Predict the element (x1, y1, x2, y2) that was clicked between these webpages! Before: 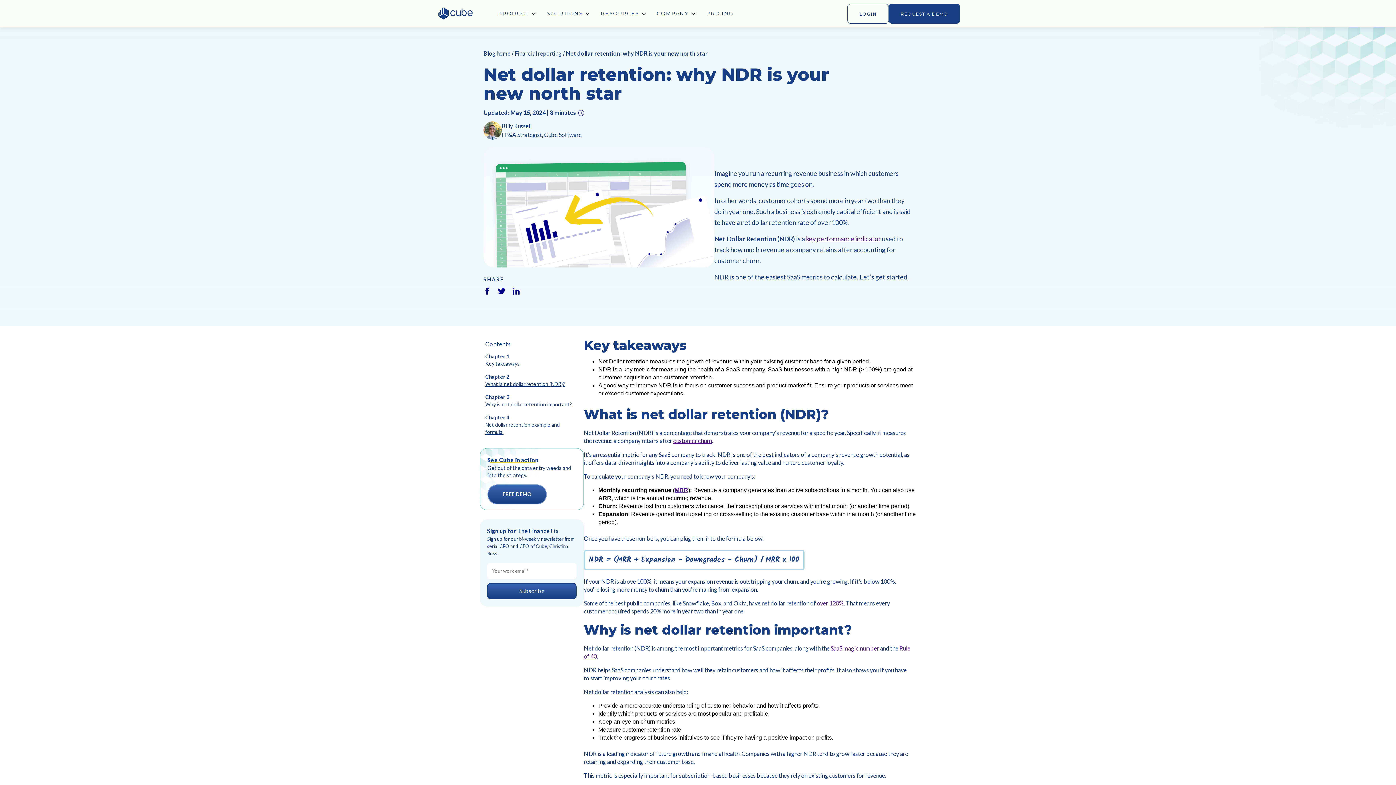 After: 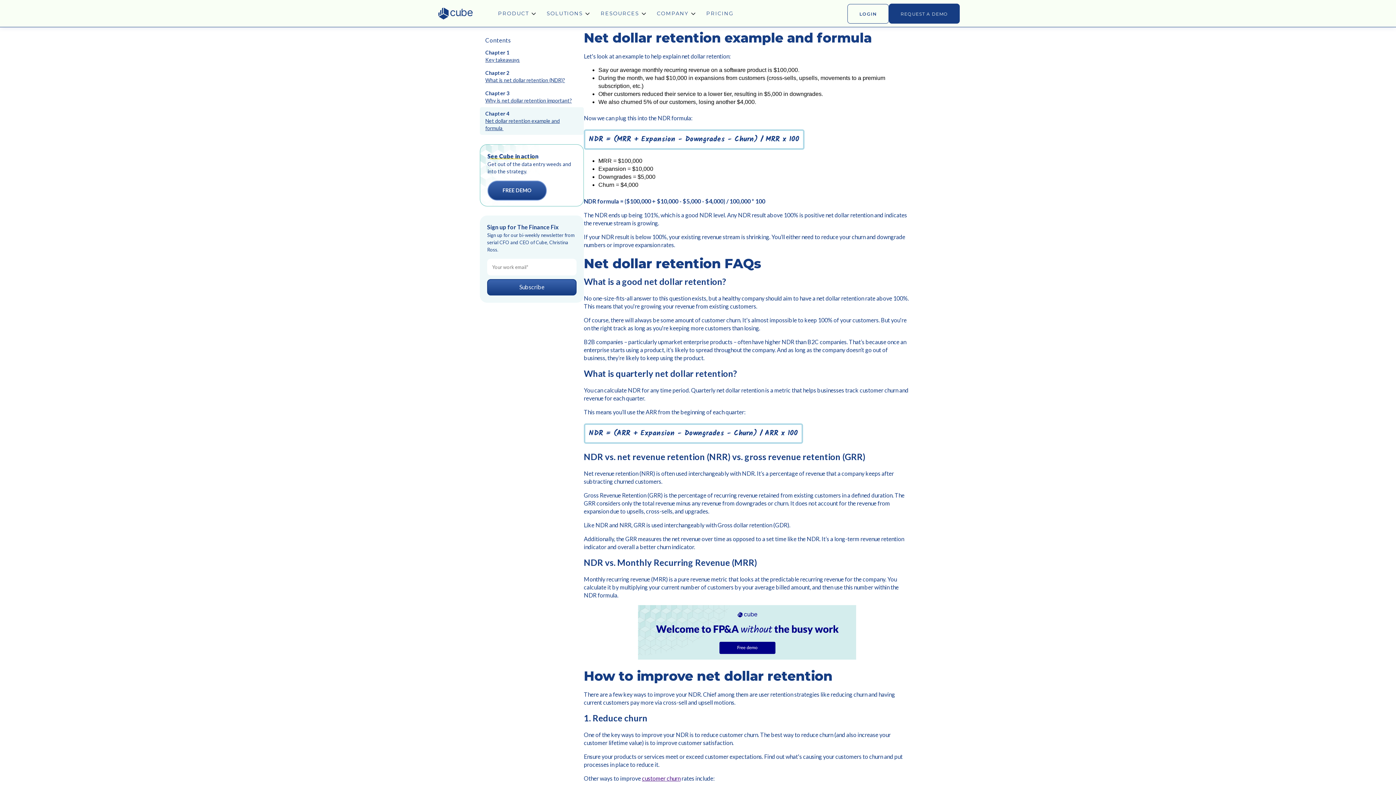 Action: bbox: (485, 414, 578, 435) label: Chapter 4

Net dollar retention example and formula 